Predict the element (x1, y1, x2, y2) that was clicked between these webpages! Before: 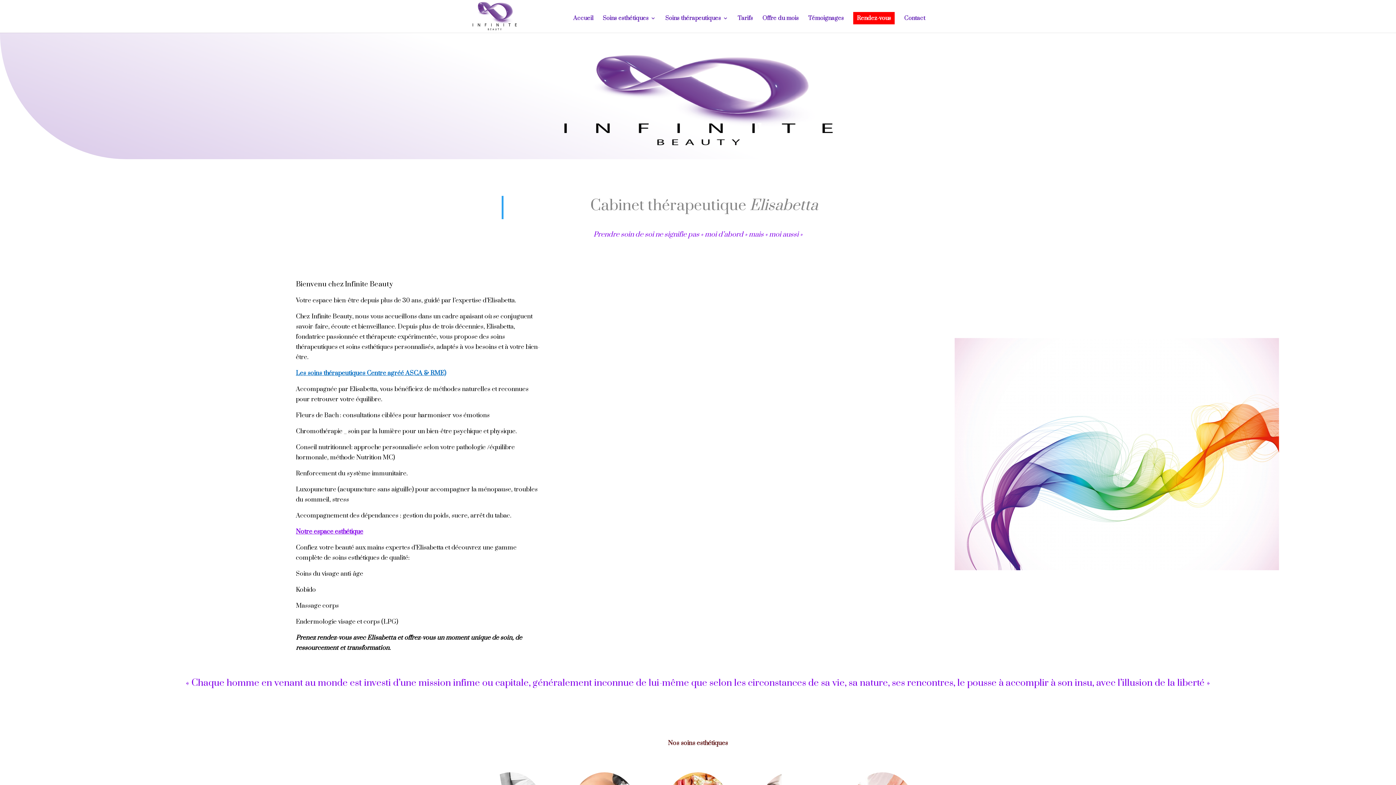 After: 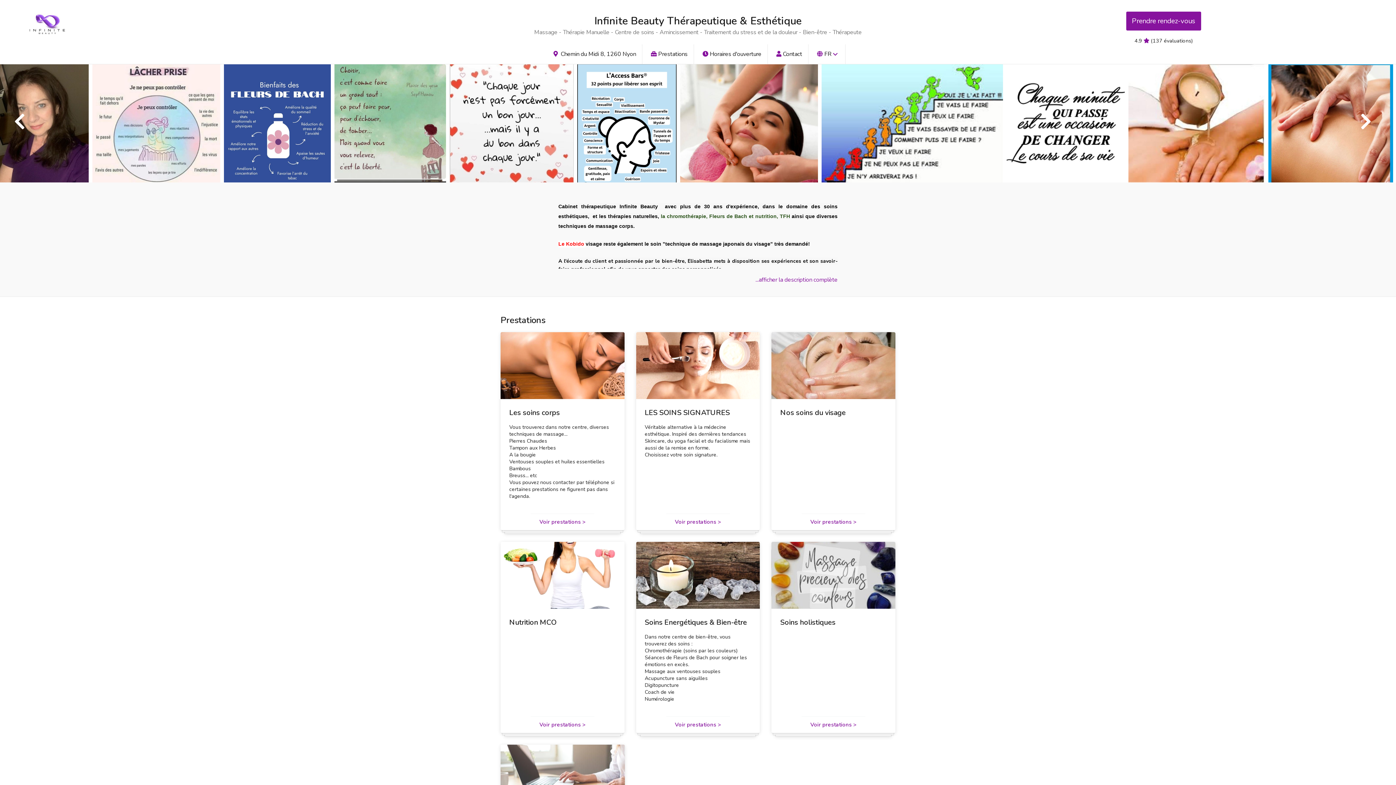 Action: label: Rendez-vous bbox: (853, 12, 894, 24)